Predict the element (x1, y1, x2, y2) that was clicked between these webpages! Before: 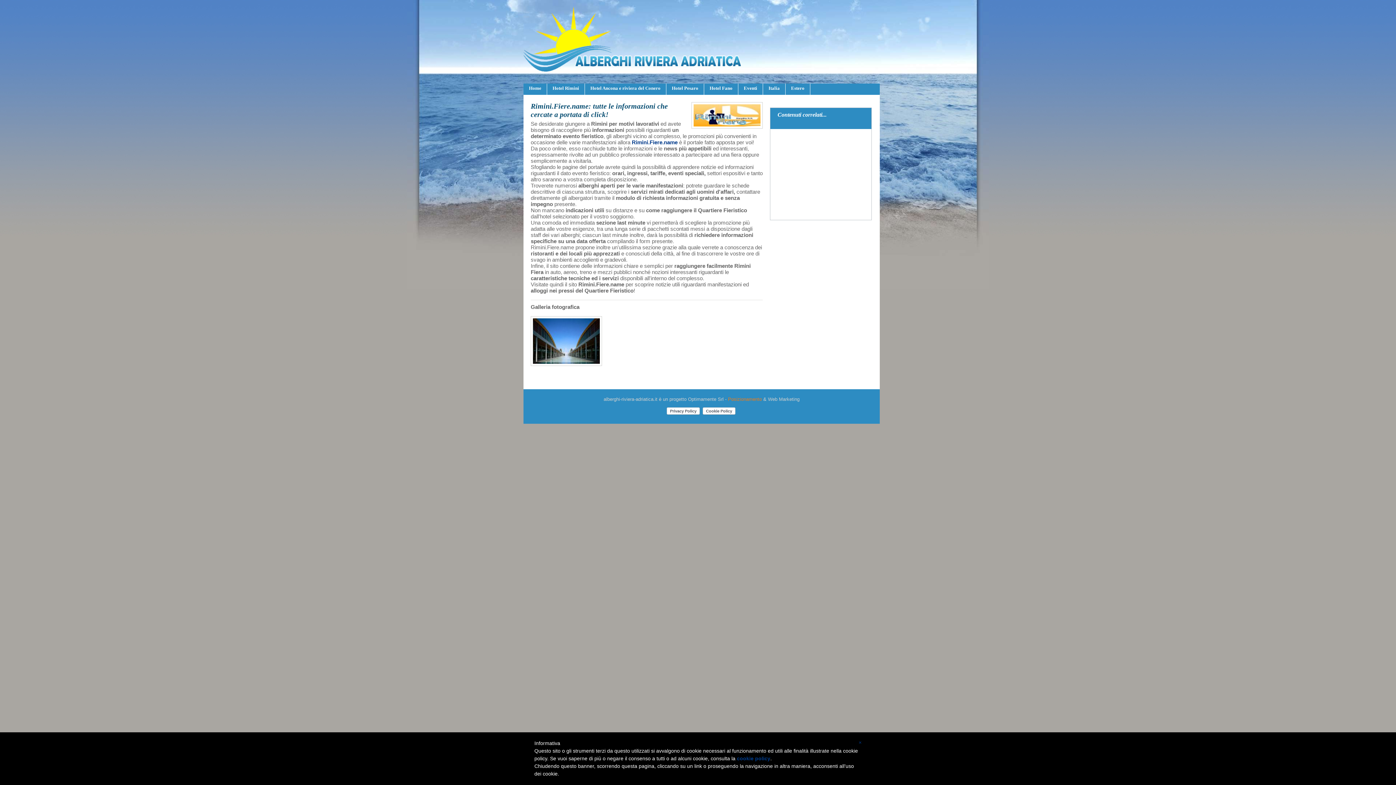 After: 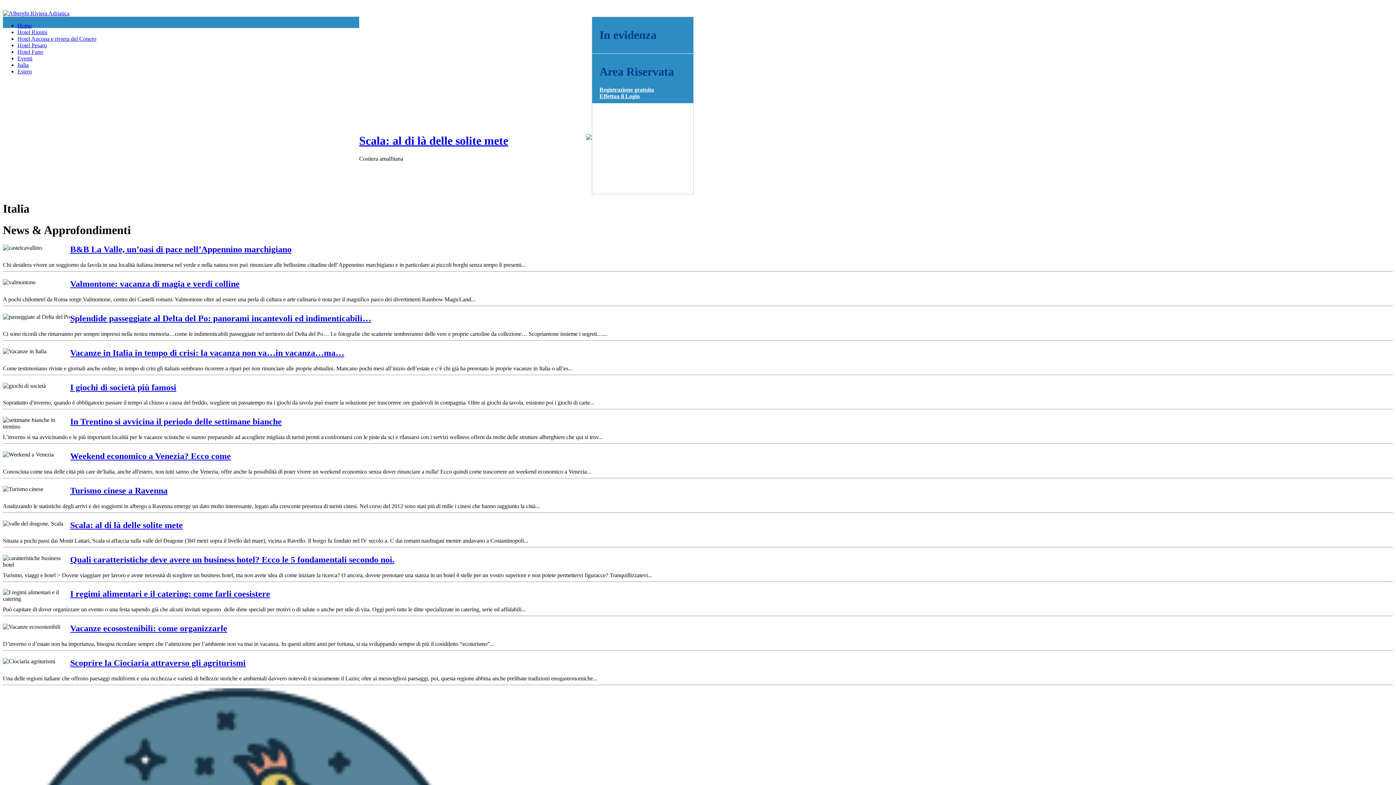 Action: label: Italia bbox: (763, 83, 785, 94)